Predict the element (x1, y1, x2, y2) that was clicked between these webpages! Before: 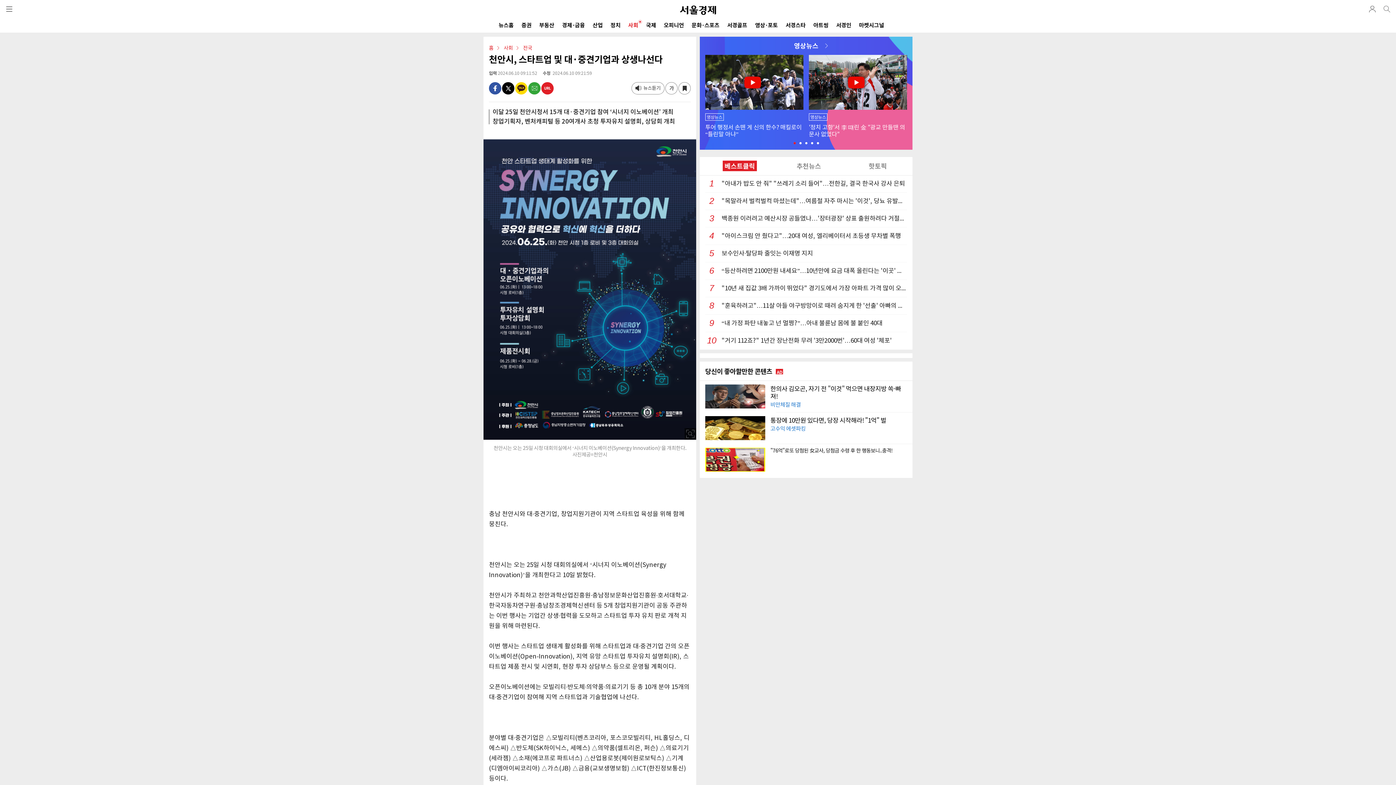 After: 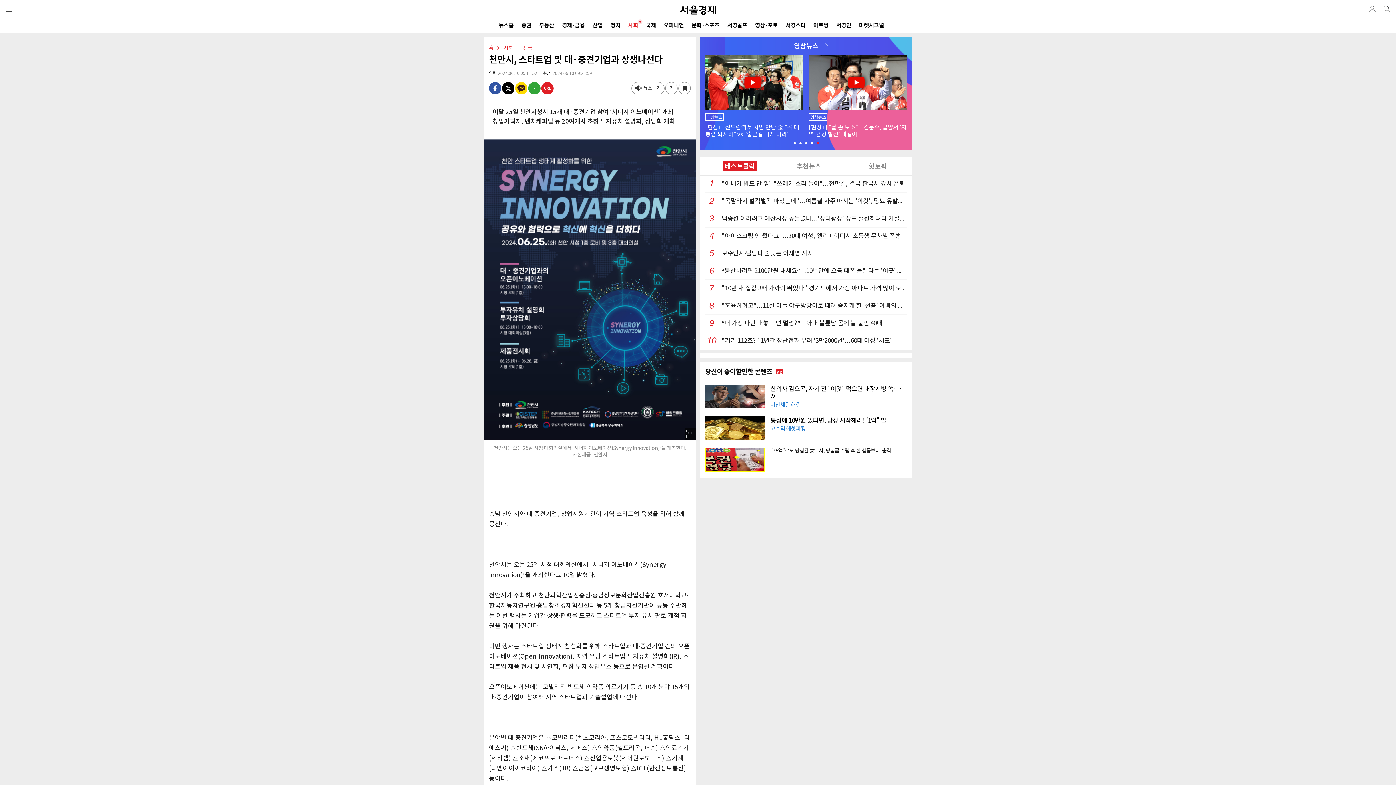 Action: bbox: (816, 142, 819, 144) label: Go to slide 5